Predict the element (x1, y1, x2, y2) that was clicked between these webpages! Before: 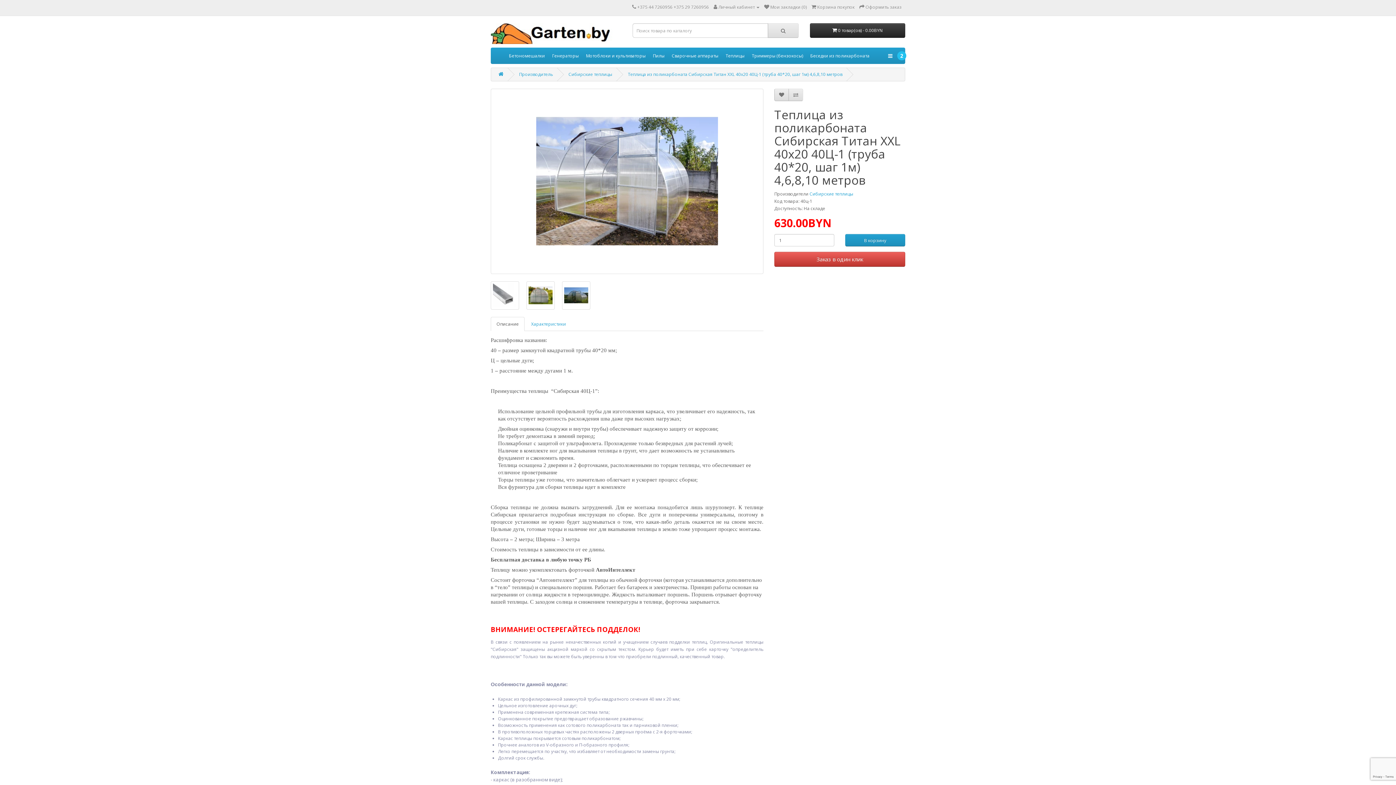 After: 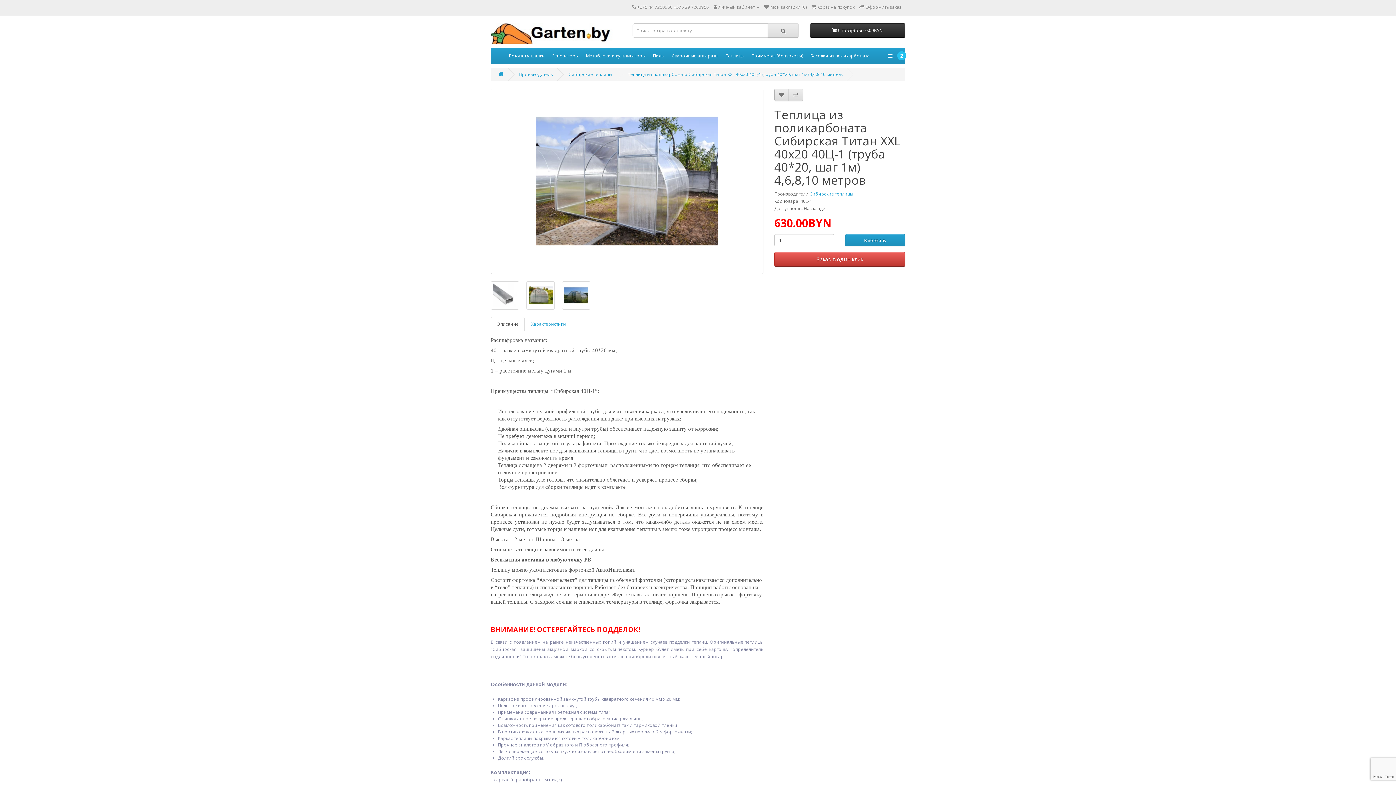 Action: bbox: (628, 71, 842, 77) label: Теплица из поликарбоната Сибирская Титан XXL 40х20 40Ц-1 (труба 40*20, шаг 1м) 4,6,8,10 метров